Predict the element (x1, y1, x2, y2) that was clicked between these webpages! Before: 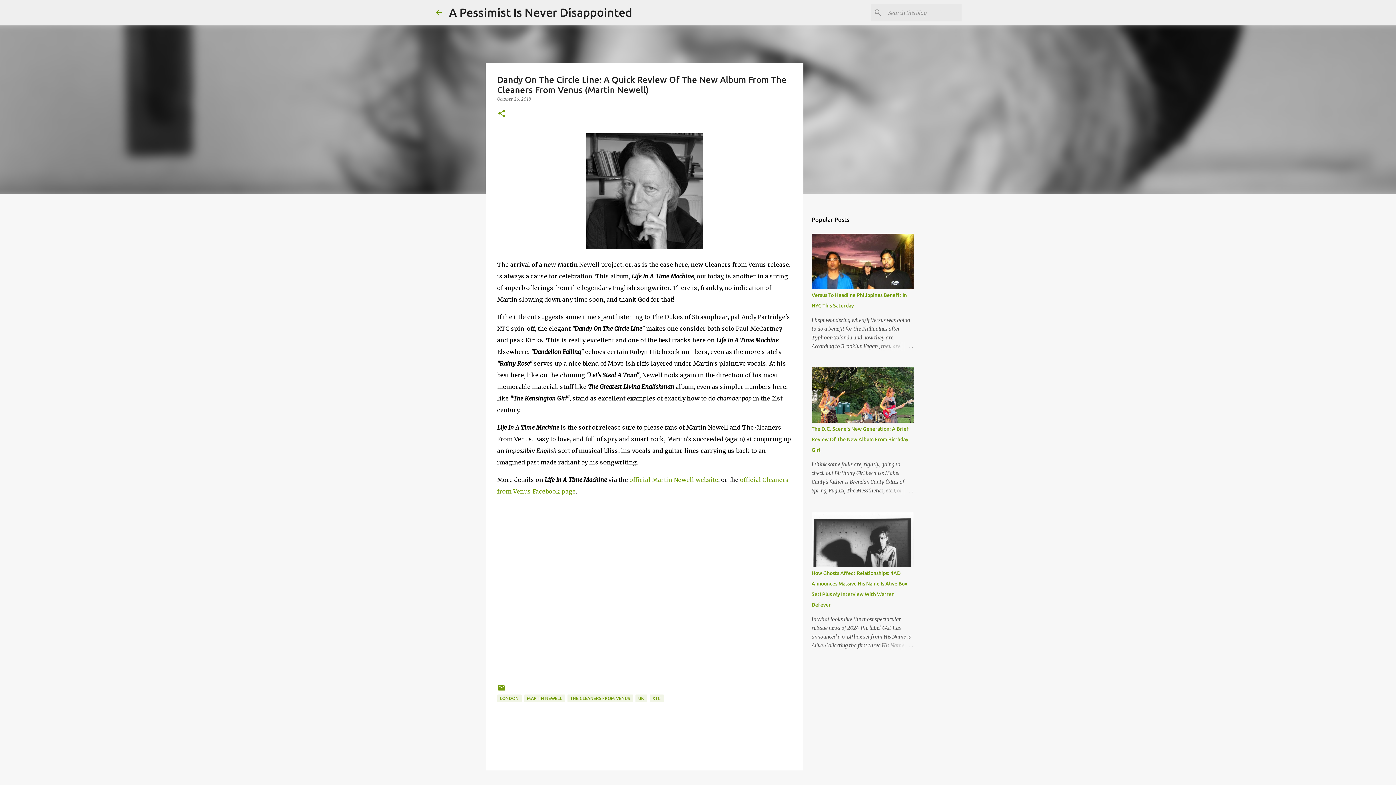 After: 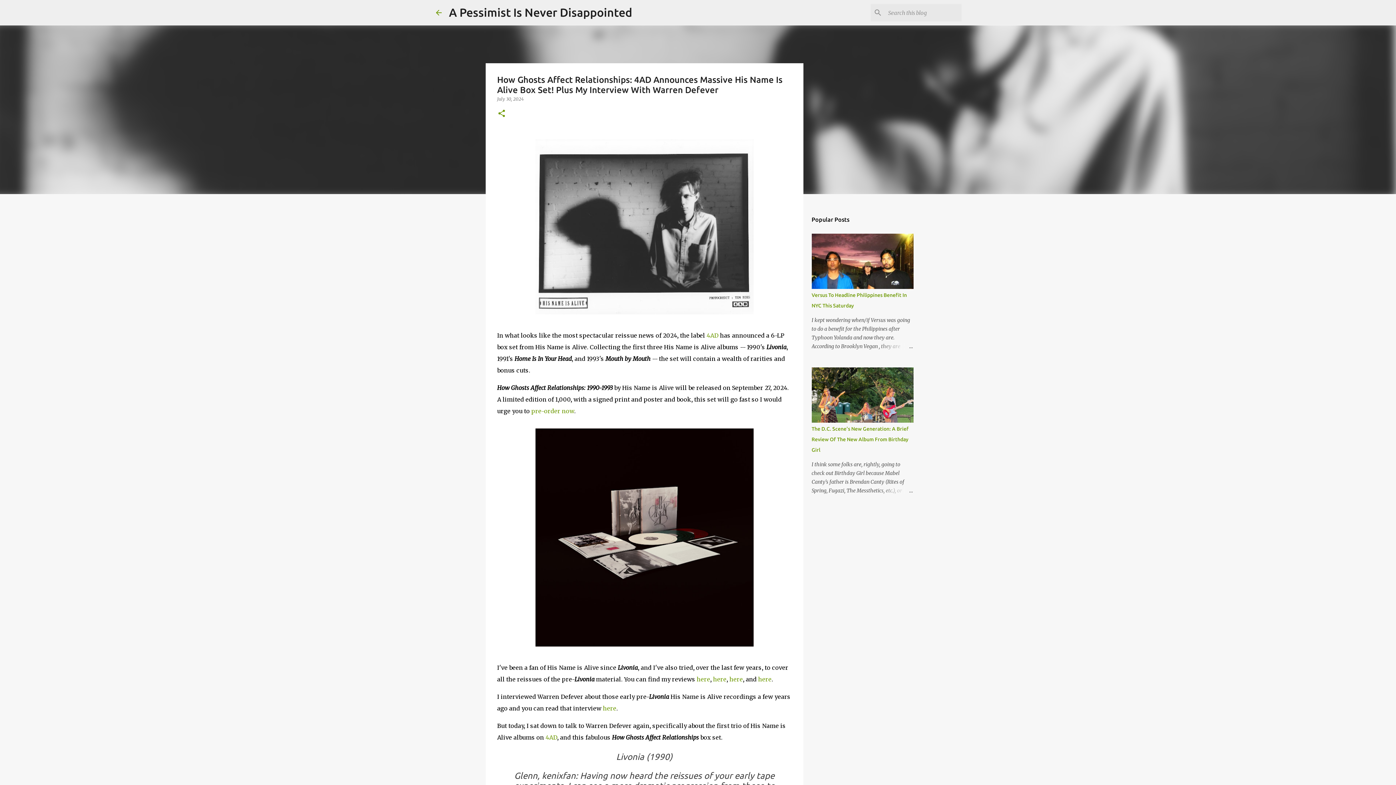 Action: bbox: (878, 641, 913, 650)